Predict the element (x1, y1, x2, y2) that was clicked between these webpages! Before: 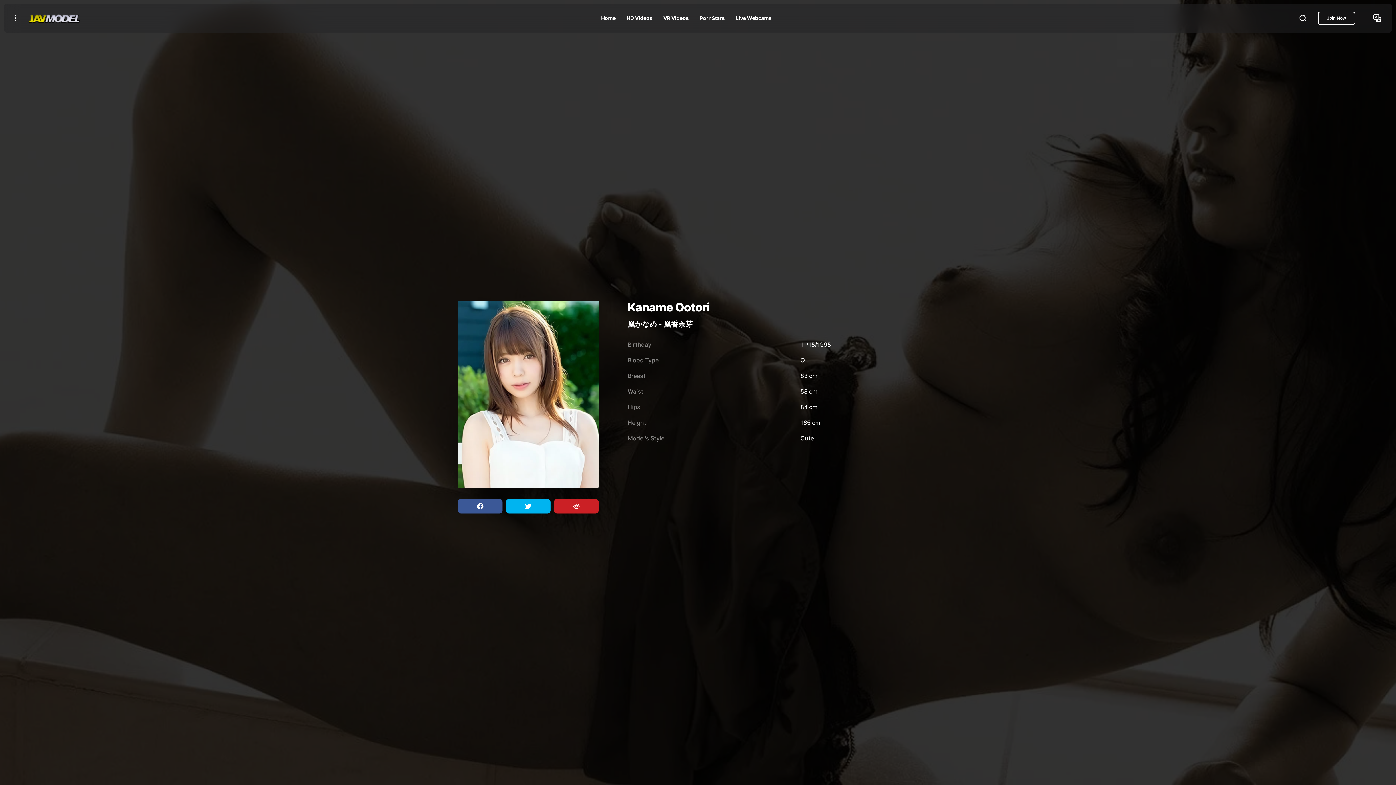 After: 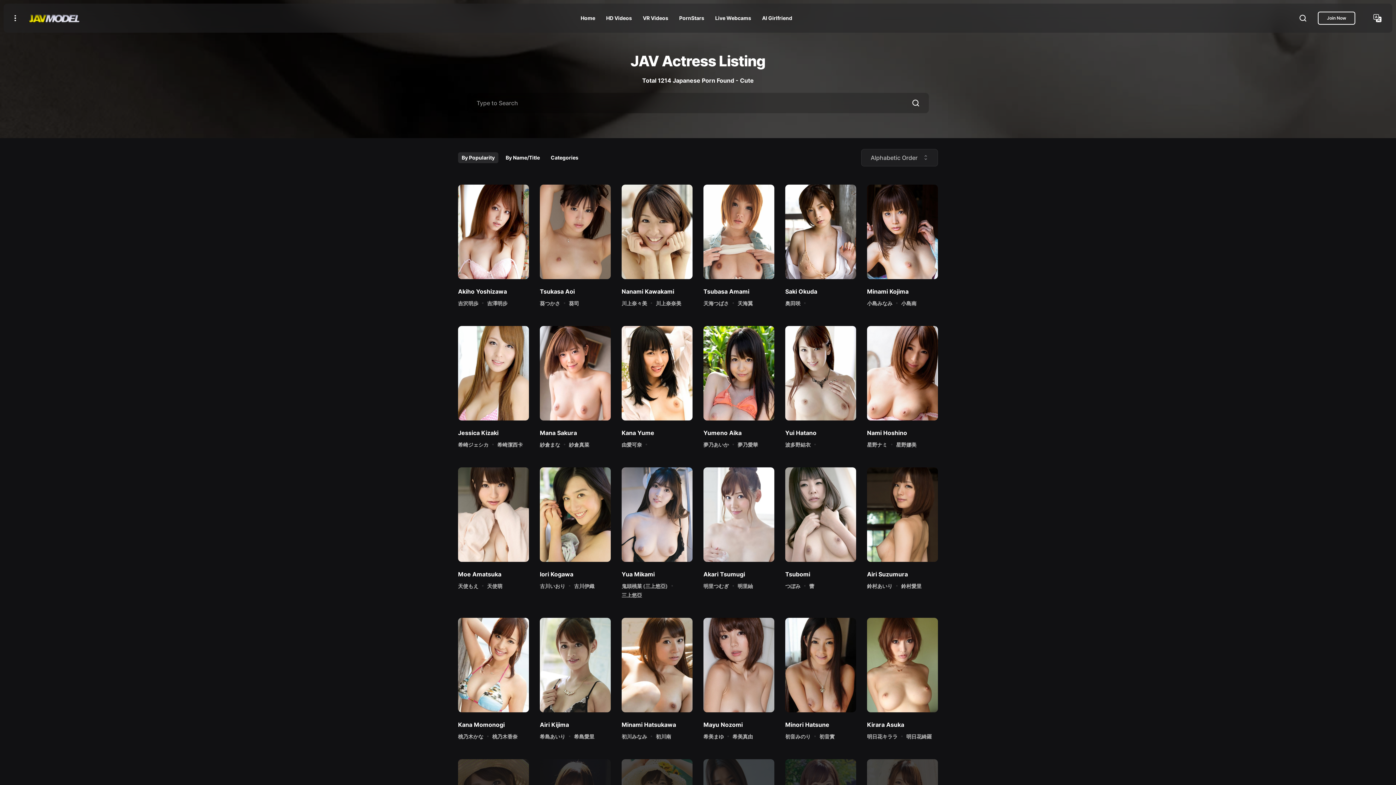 Action: label: Cute bbox: (800, 434, 814, 442)